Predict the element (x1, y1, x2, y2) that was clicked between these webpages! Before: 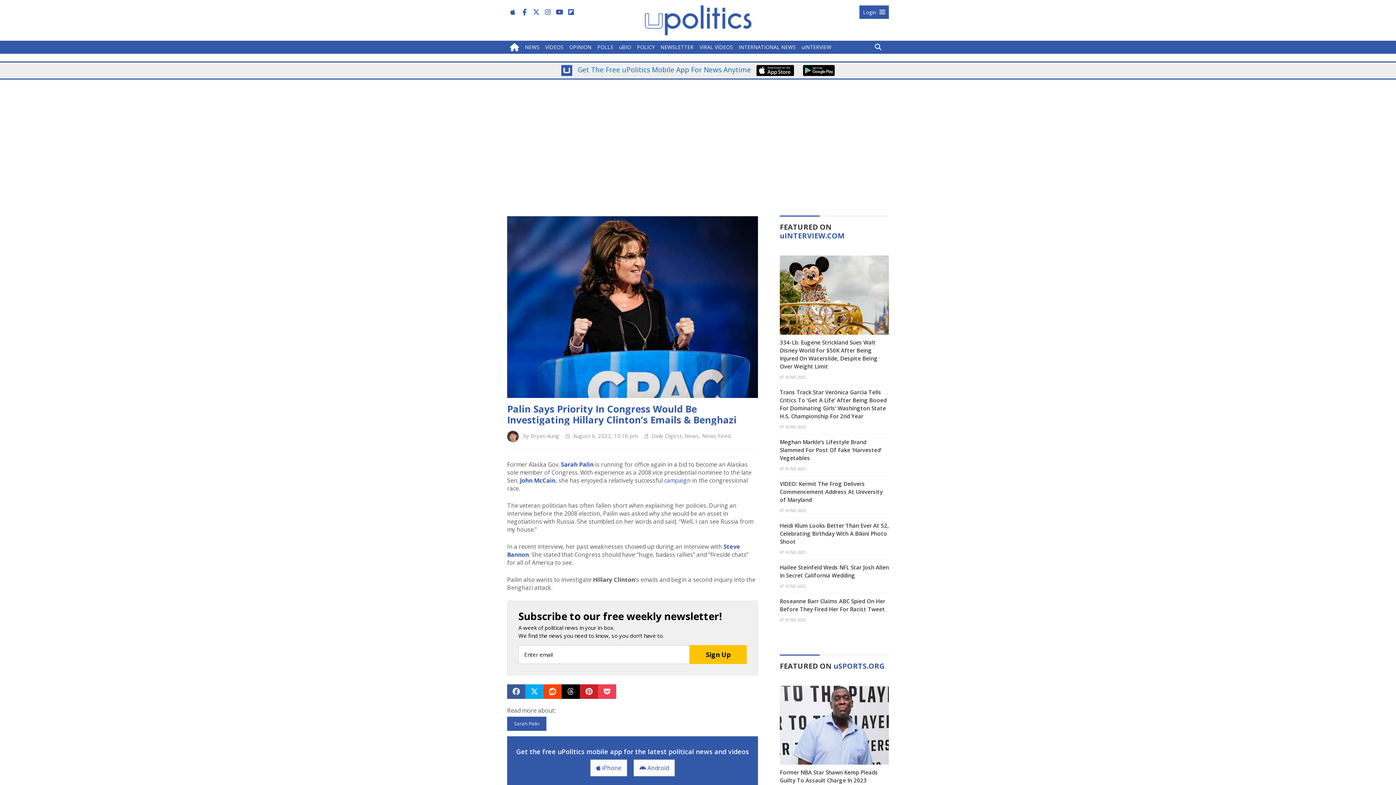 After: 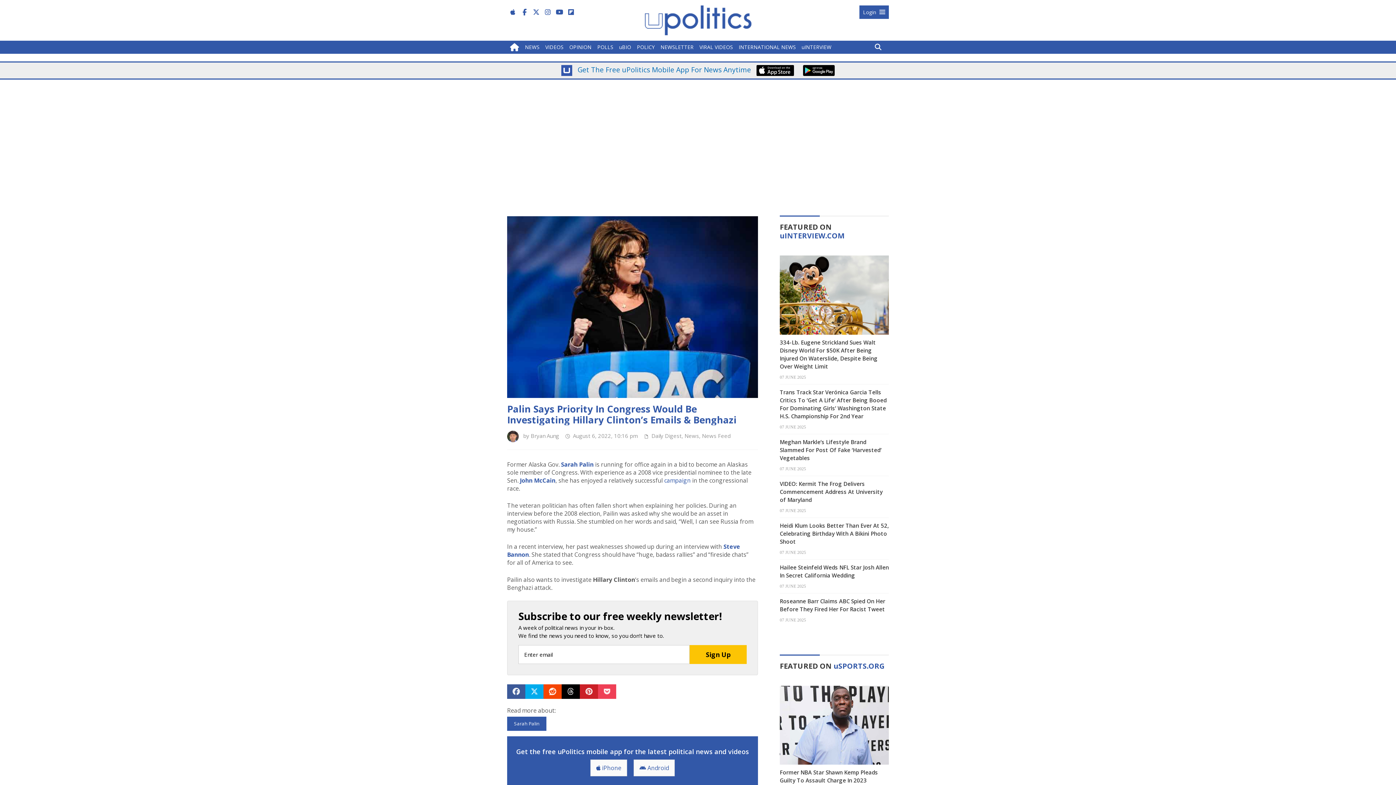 Action: bbox: (525, 684, 543, 699) label: Tweet